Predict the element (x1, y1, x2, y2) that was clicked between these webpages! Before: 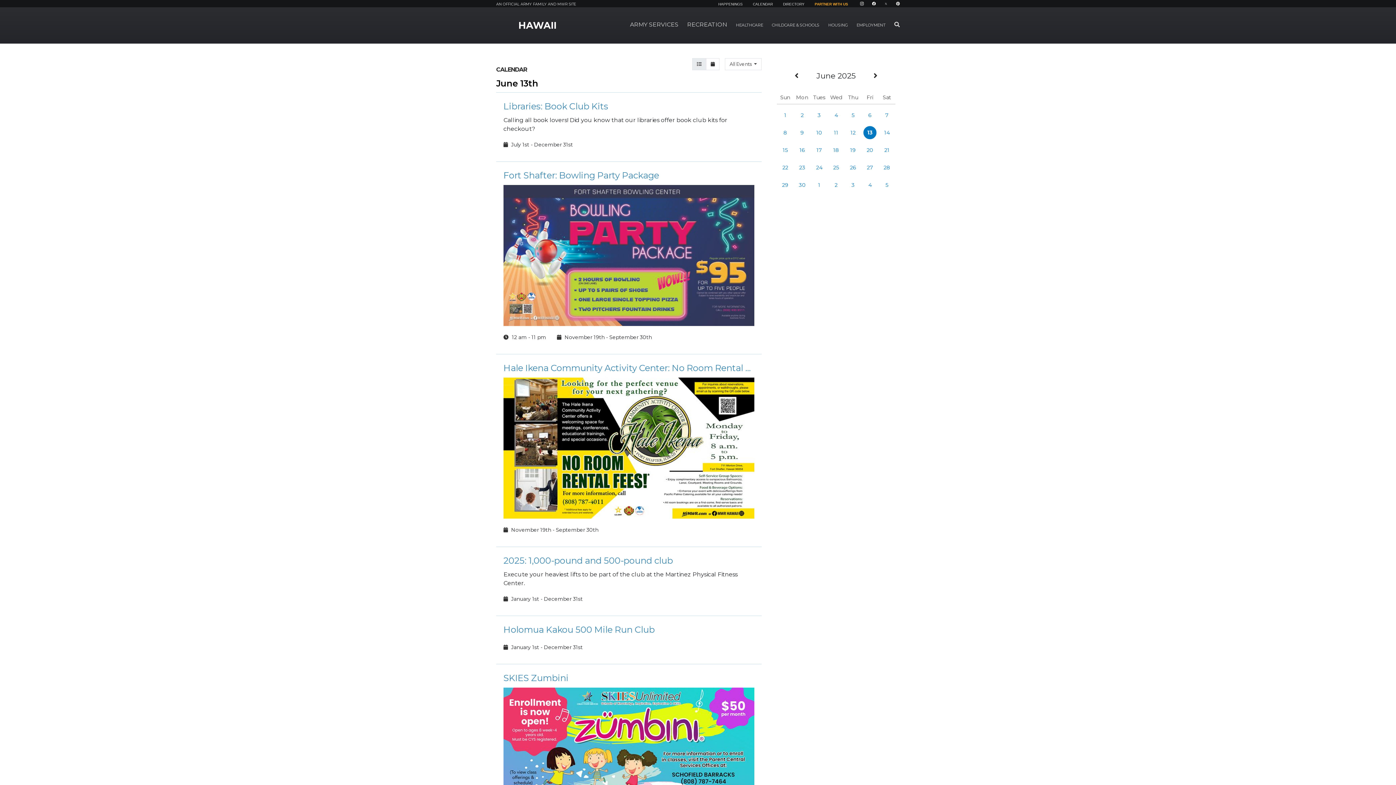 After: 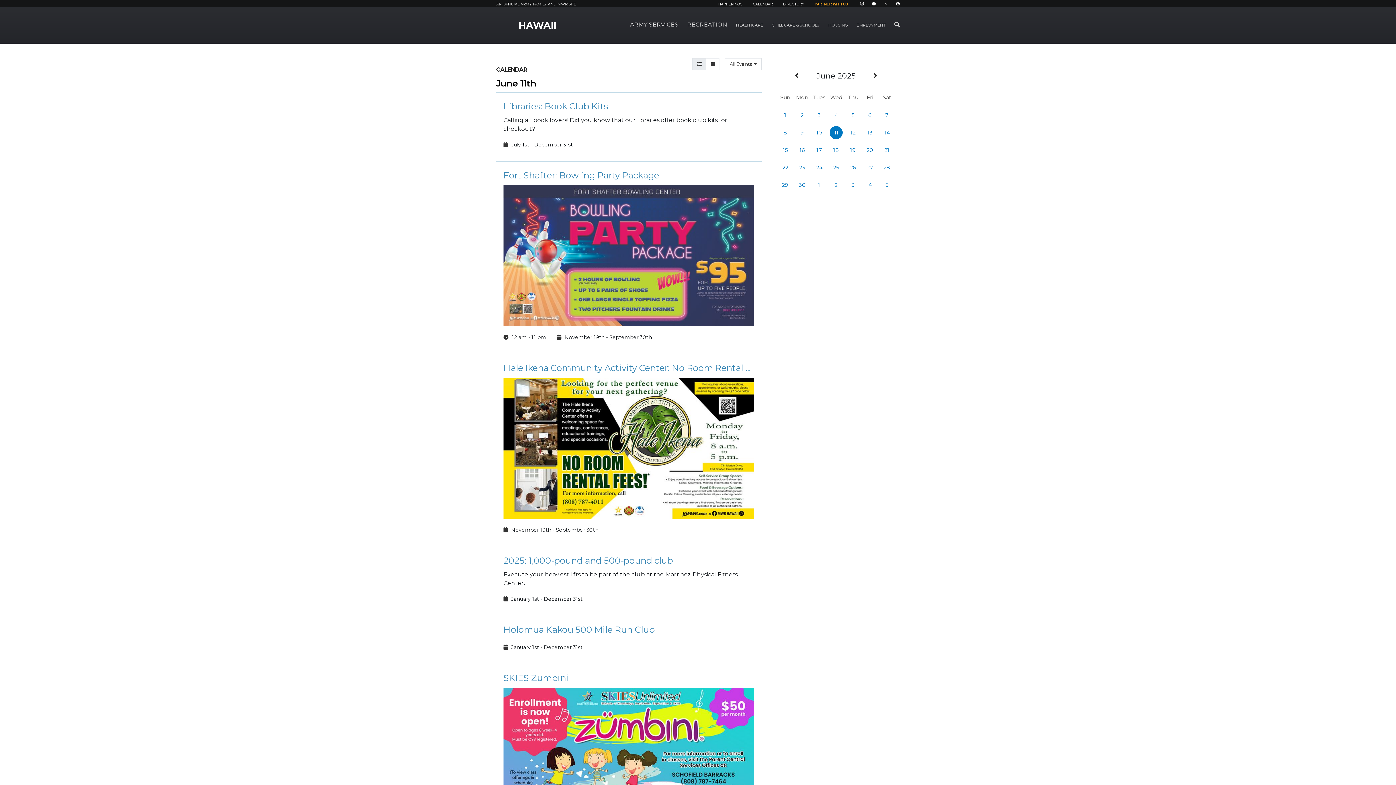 Action: bbox: (829, 126, 842, 139) label: 11